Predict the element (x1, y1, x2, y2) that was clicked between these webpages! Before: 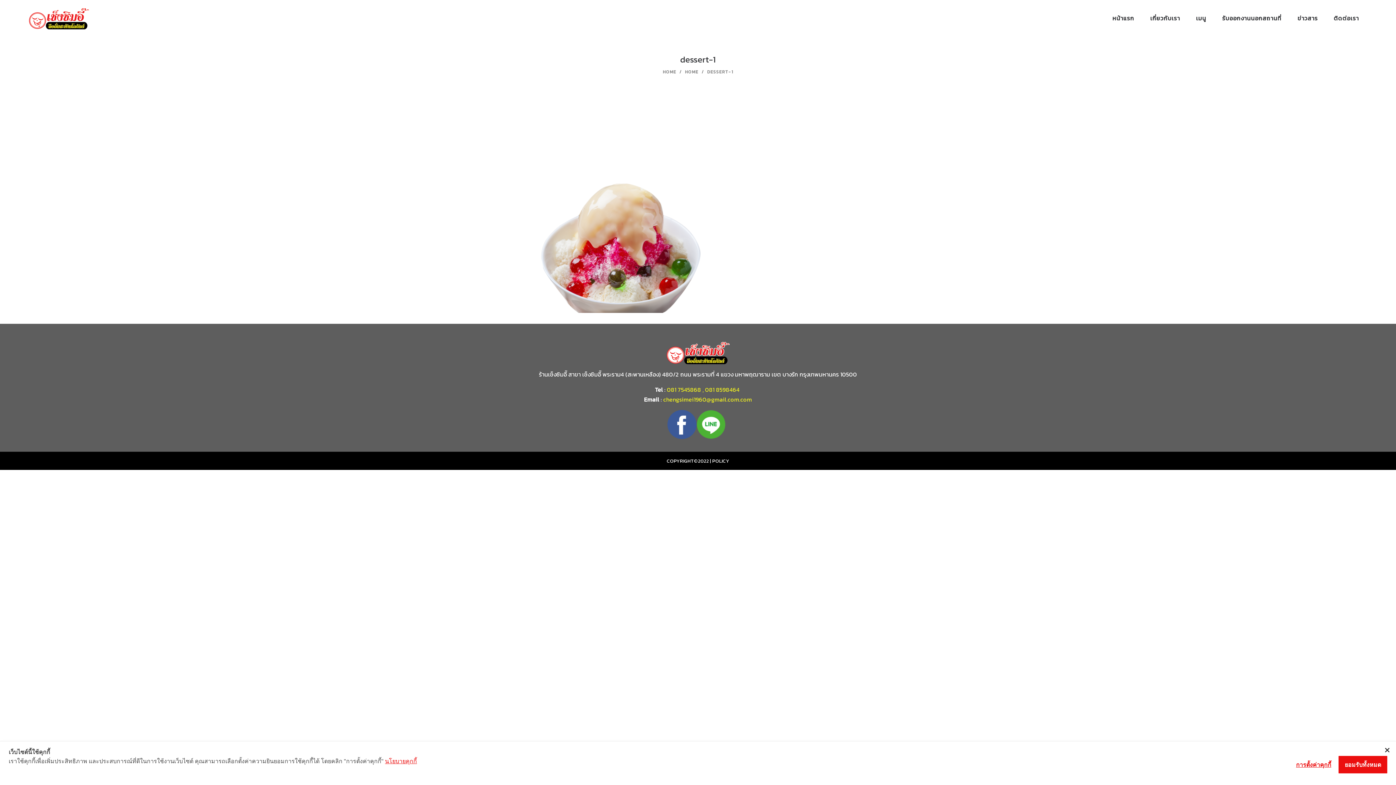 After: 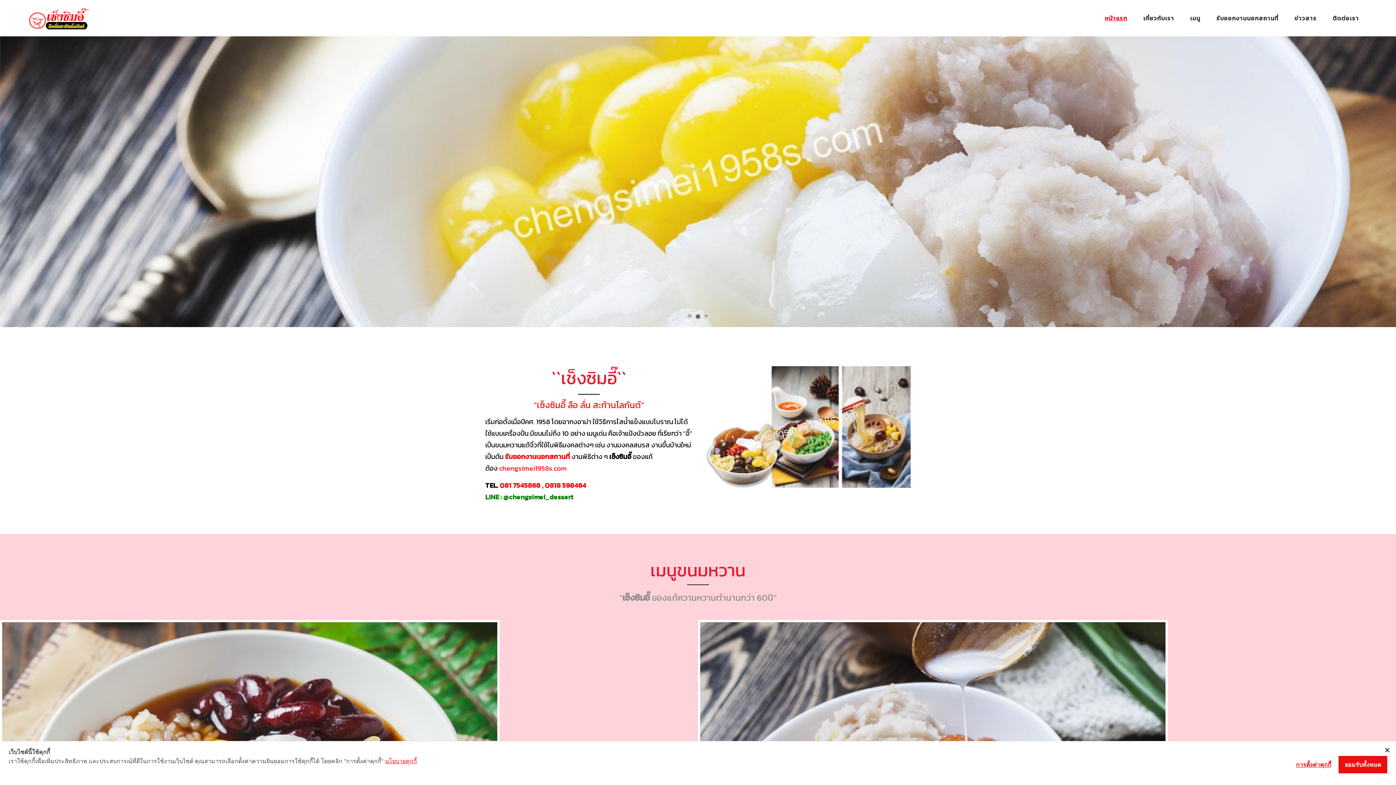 Action: bbox: (29, 342, 1367, 364)